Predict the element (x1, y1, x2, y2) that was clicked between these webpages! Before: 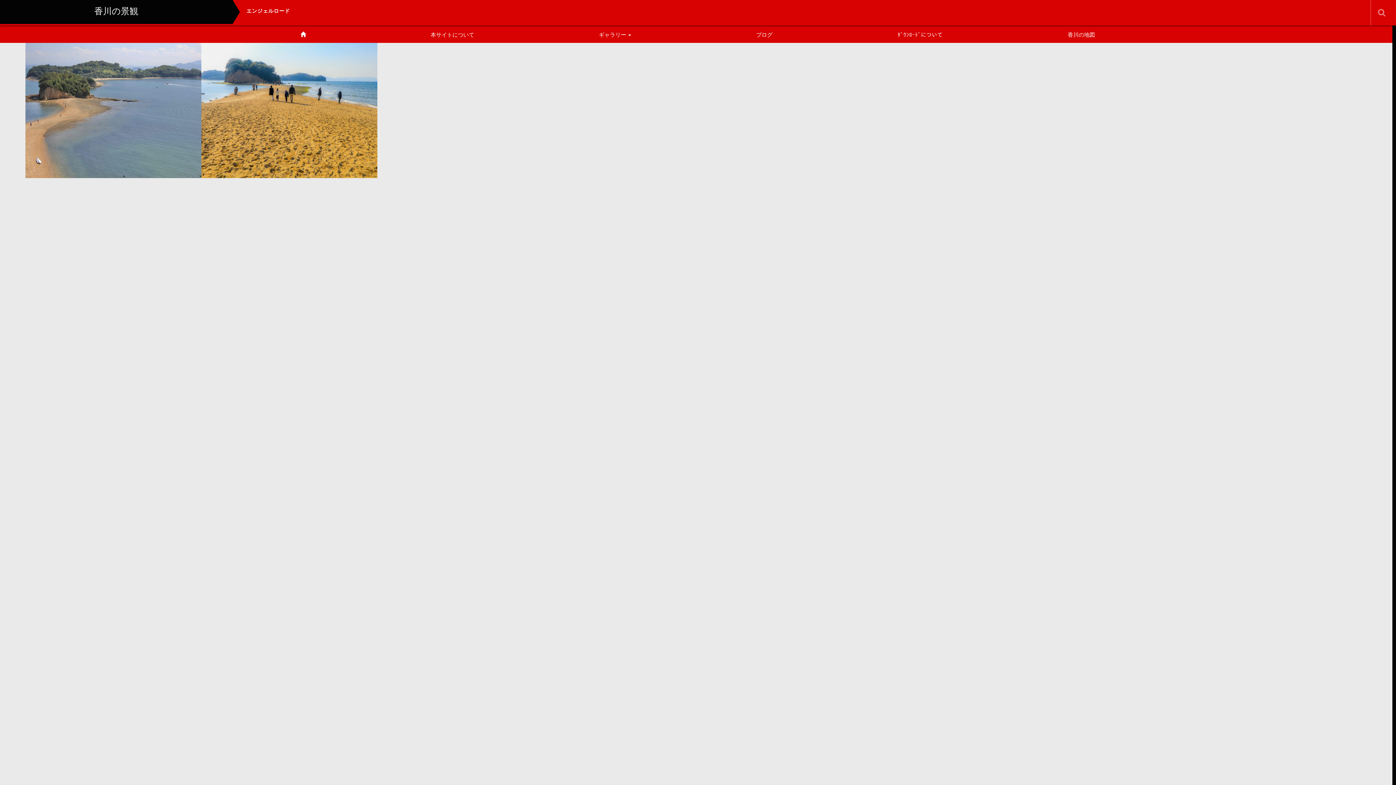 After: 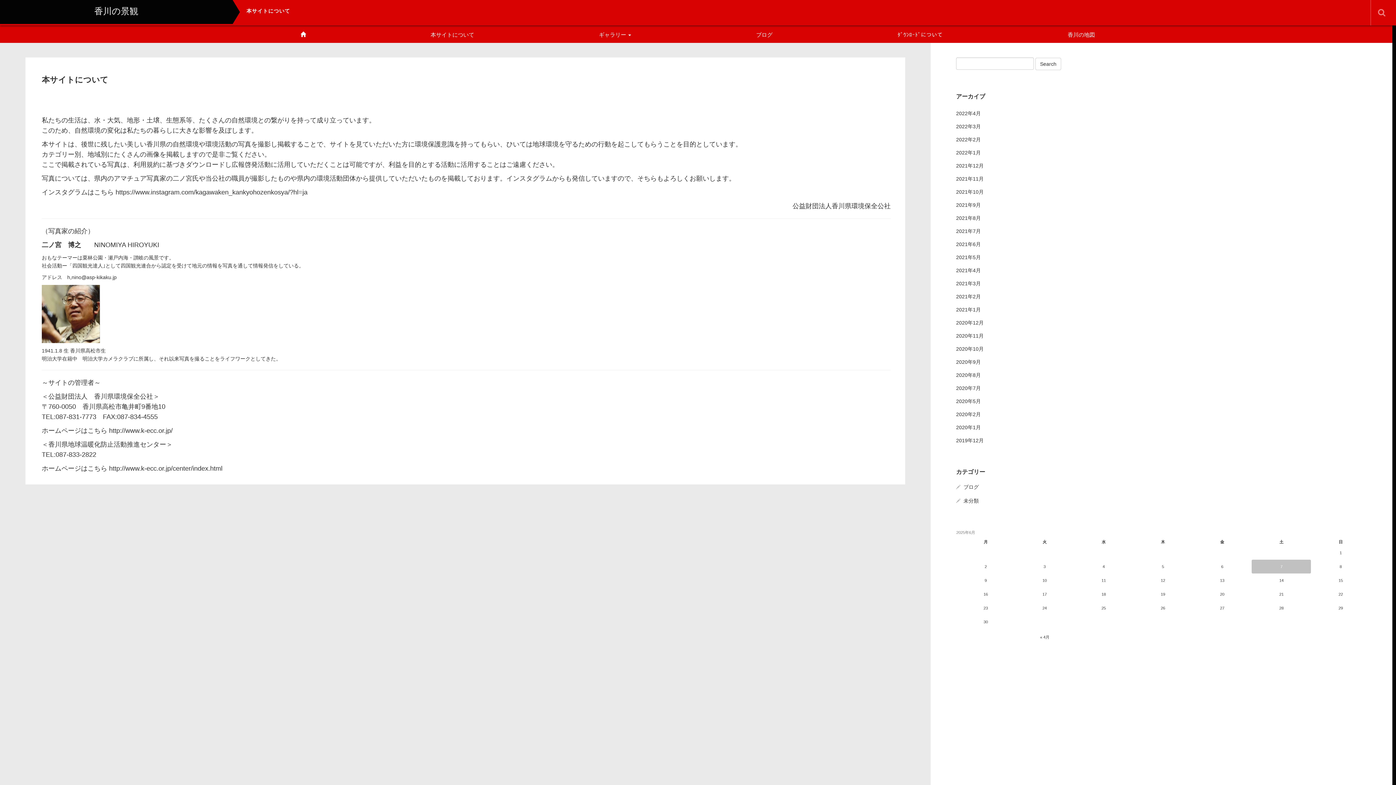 Action: label: 本サイトについて bbox: (368, 25, 536, 42)